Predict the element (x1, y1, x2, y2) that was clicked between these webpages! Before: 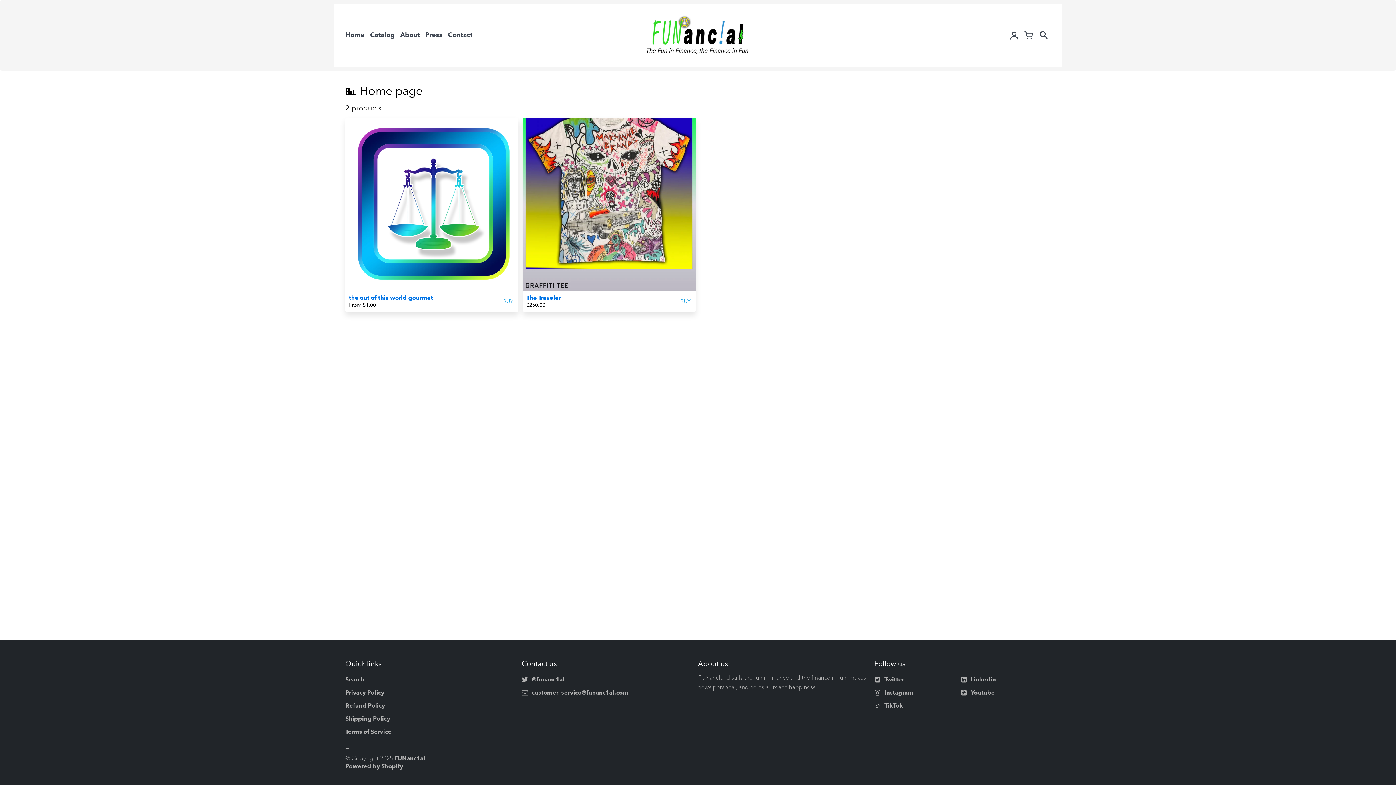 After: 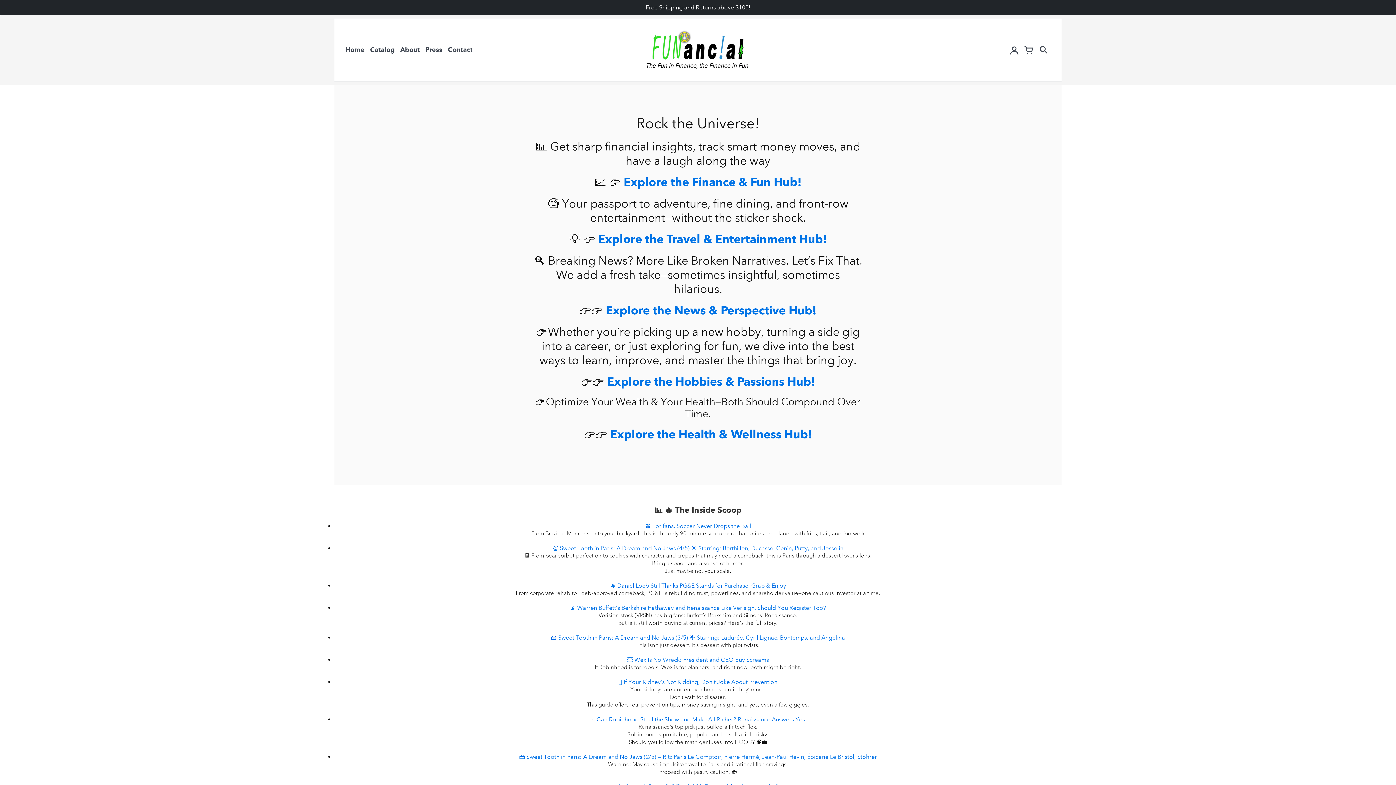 Action: bbox: (643, 14, 752, 55)